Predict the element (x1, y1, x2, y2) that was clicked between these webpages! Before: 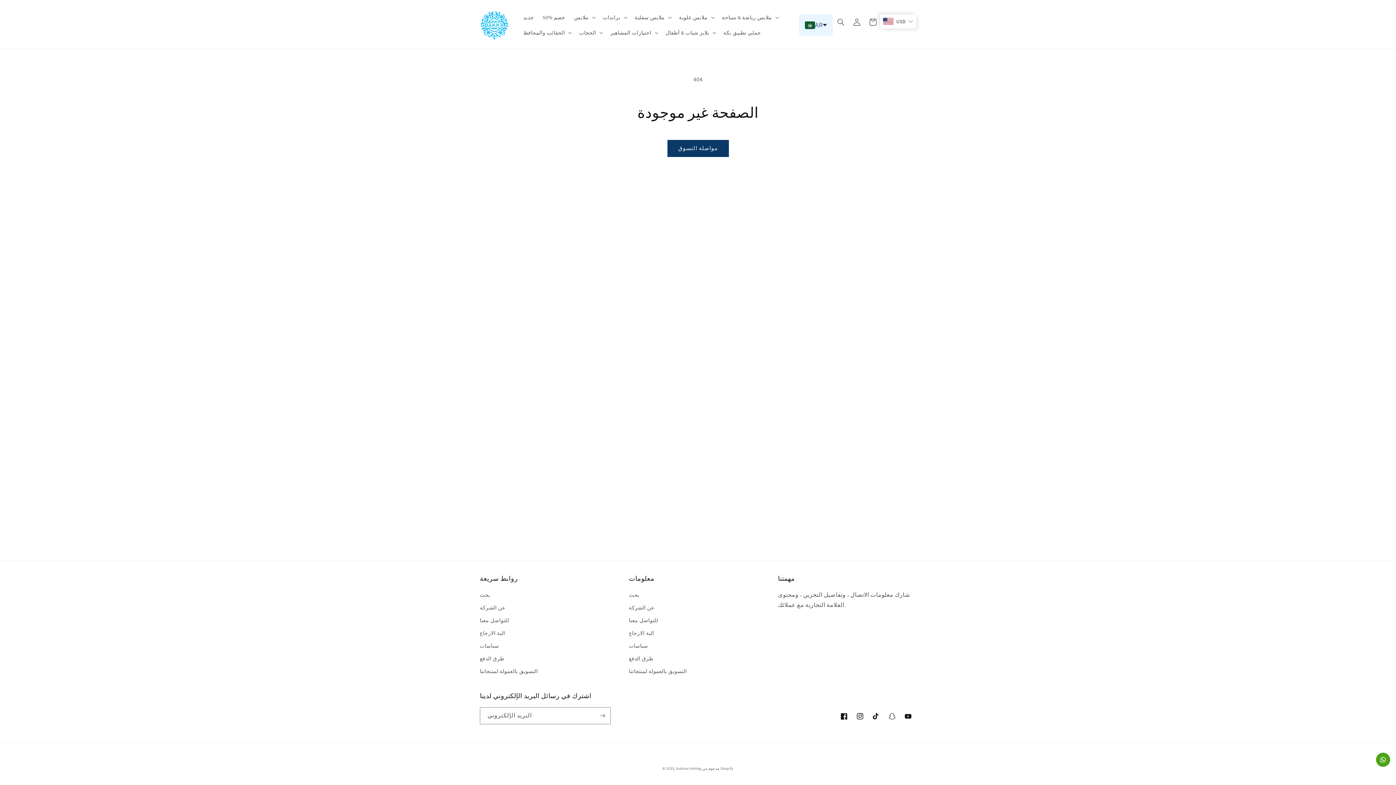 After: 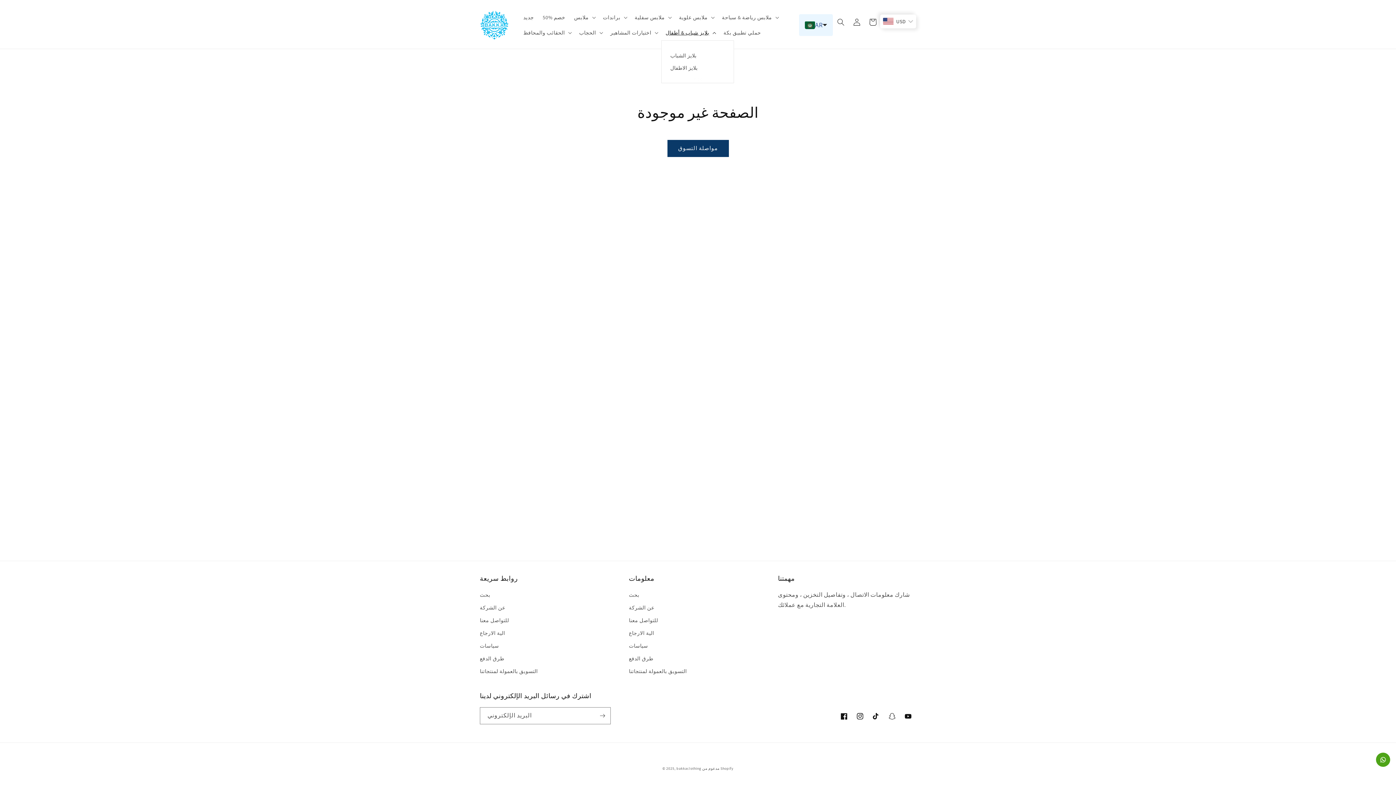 Action: bbox: (661, 25, 719, 40) label: بلايز شباب & أطفال